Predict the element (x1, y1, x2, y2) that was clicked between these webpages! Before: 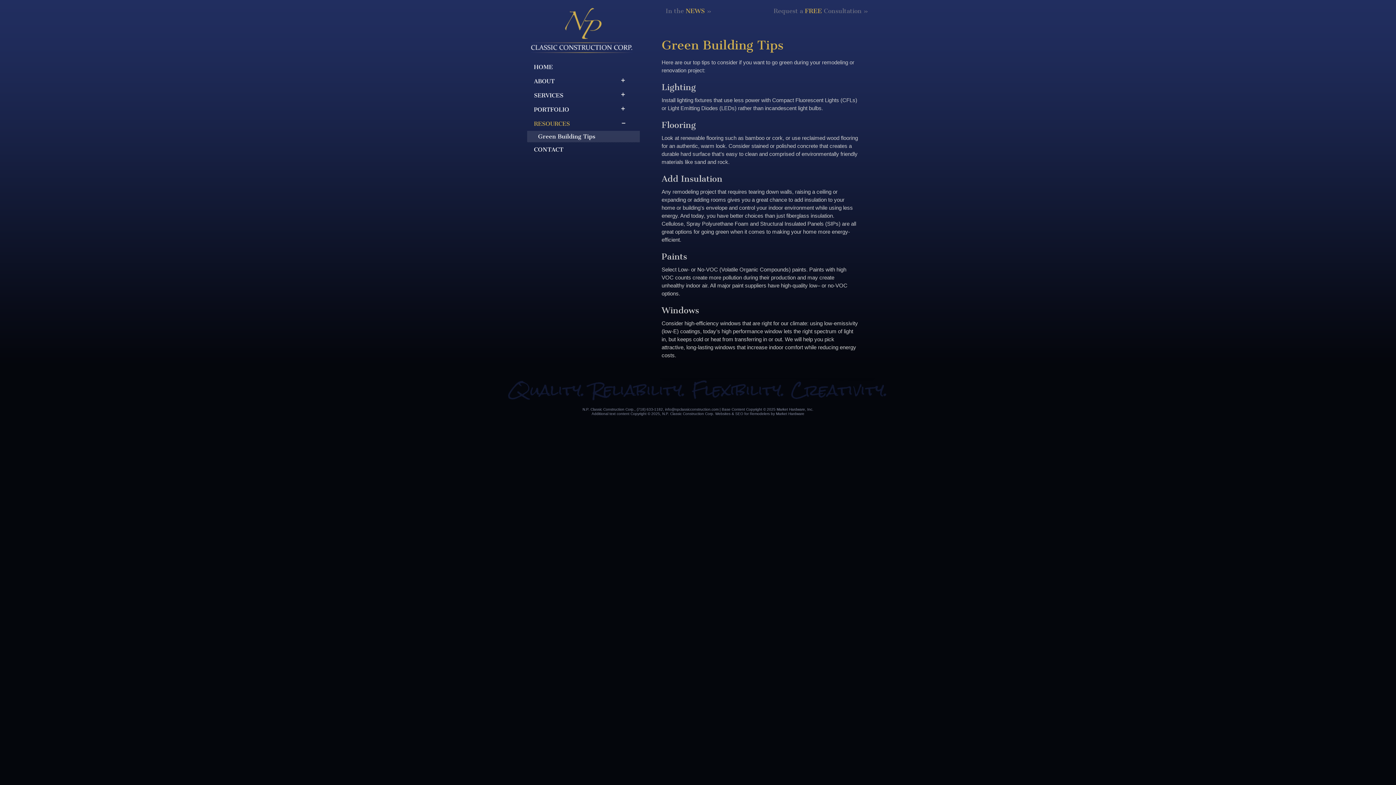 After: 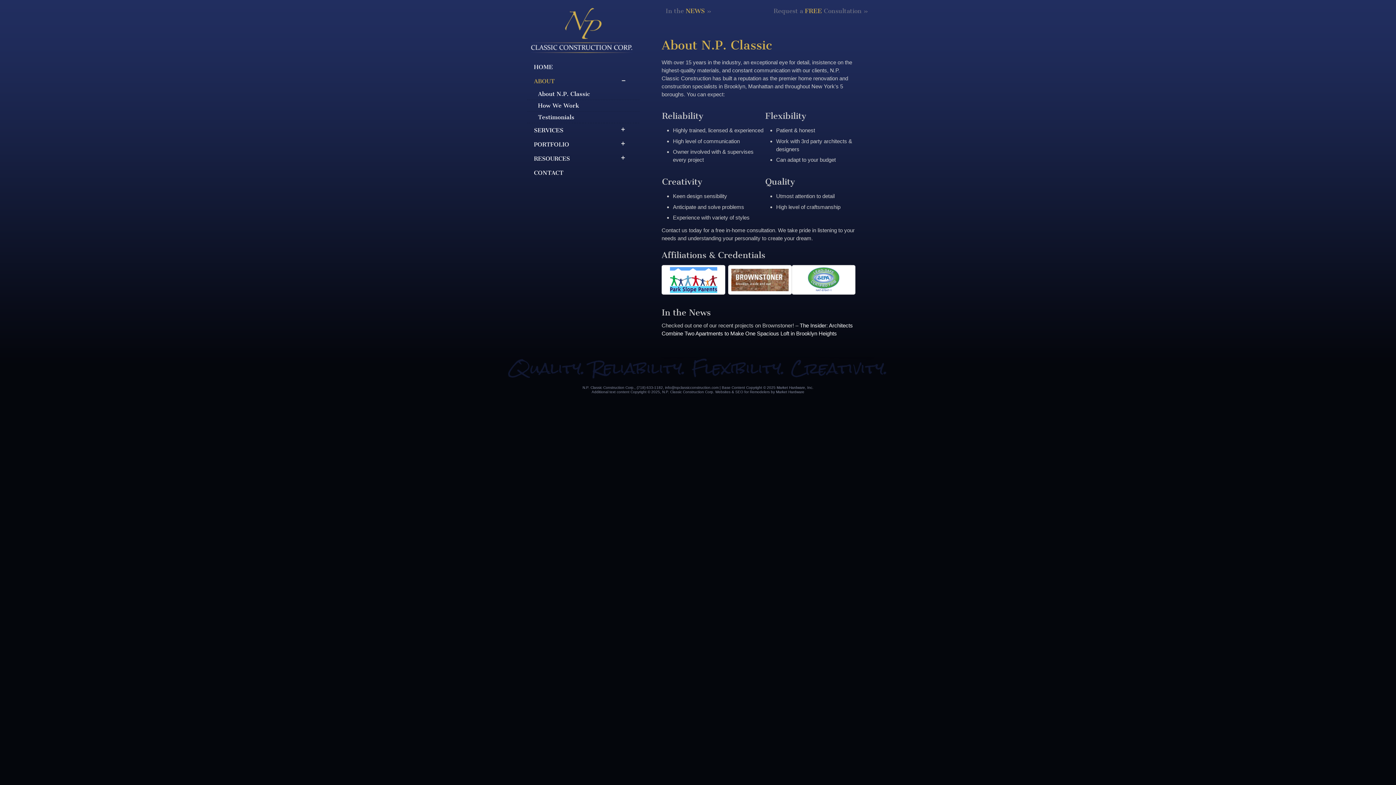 Action: label: In the NEWS » bbox: (665, 7, 711, 18)